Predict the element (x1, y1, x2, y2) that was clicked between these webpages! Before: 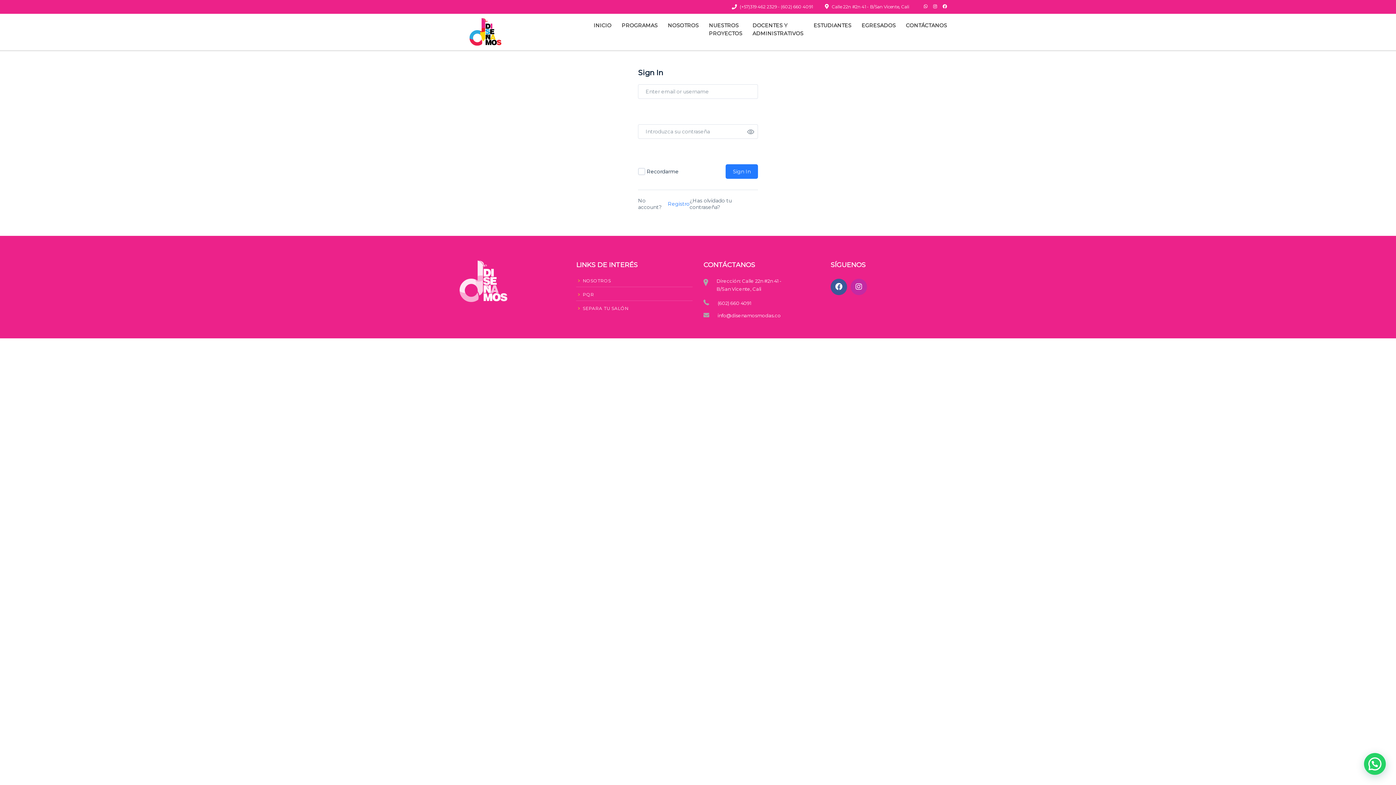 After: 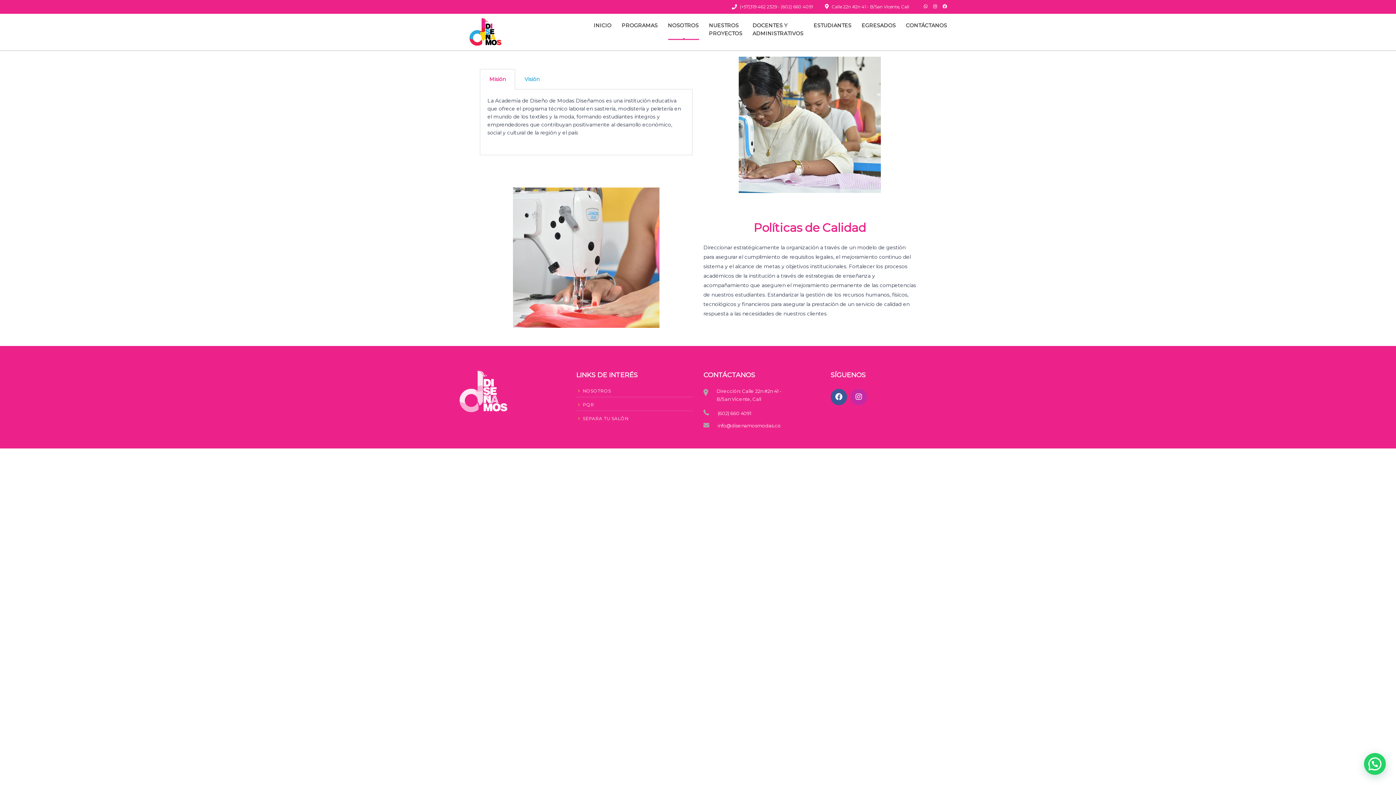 Action: bbox: (576, 277, 692, 287) label: NOSOTROS